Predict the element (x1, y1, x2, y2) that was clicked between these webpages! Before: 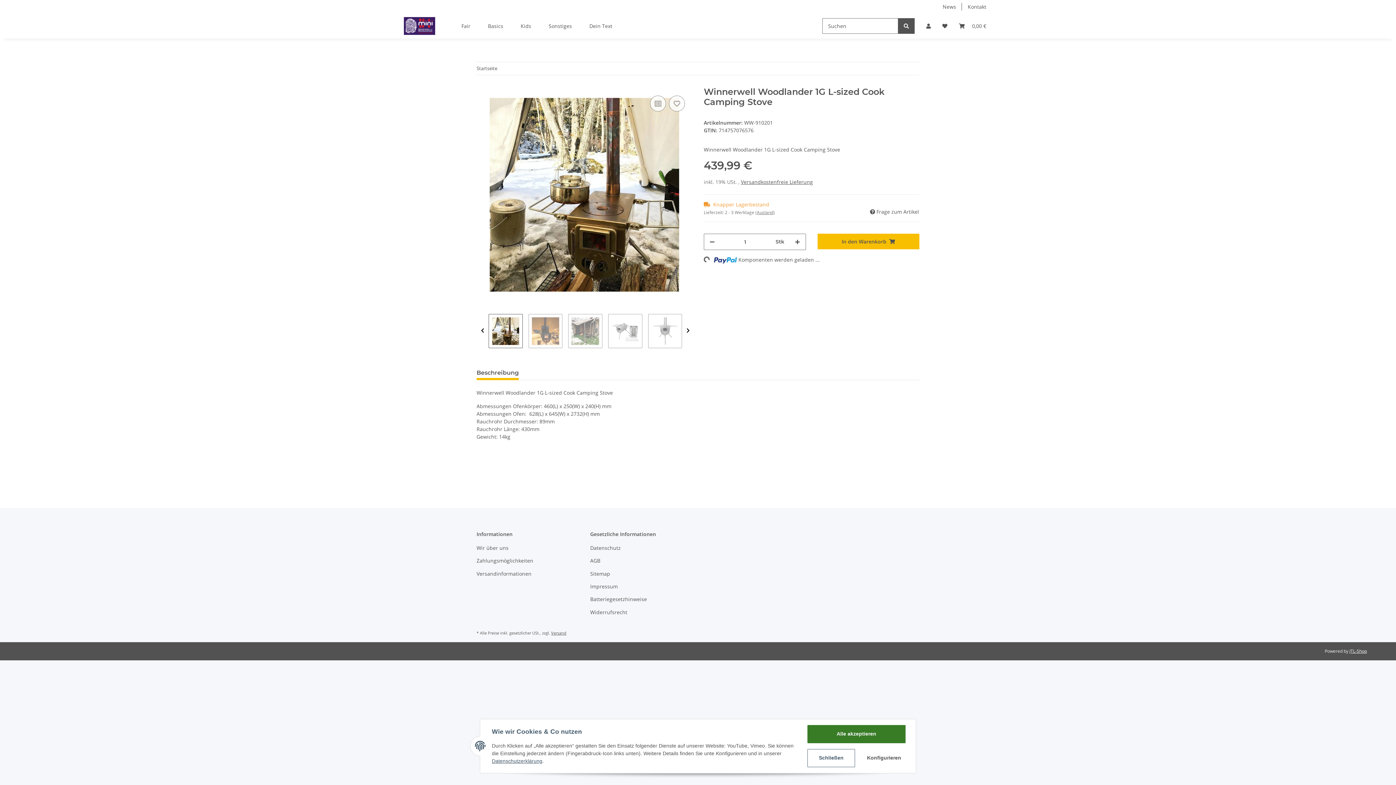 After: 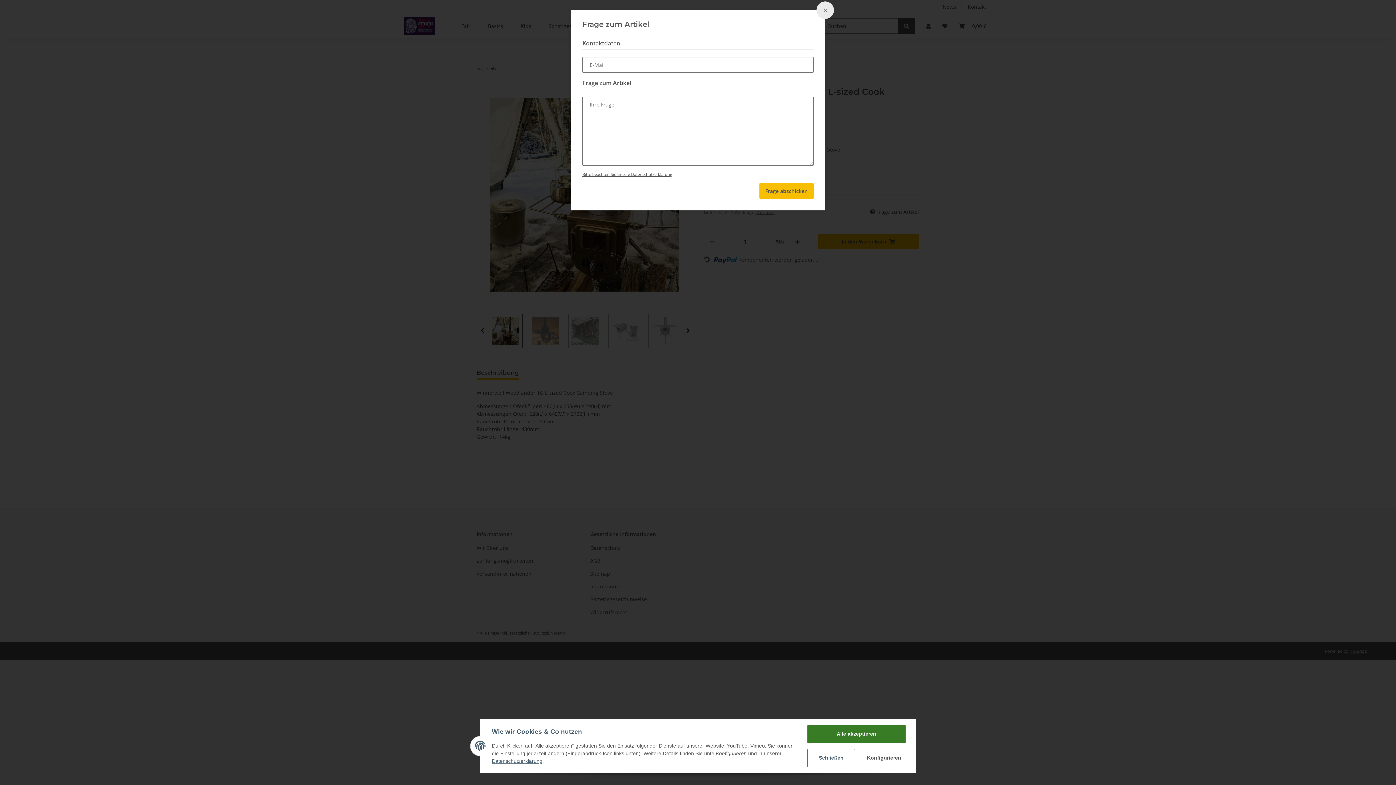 Action: bbox: (869, 207, 919, 216) label:  Frage zum Artikel